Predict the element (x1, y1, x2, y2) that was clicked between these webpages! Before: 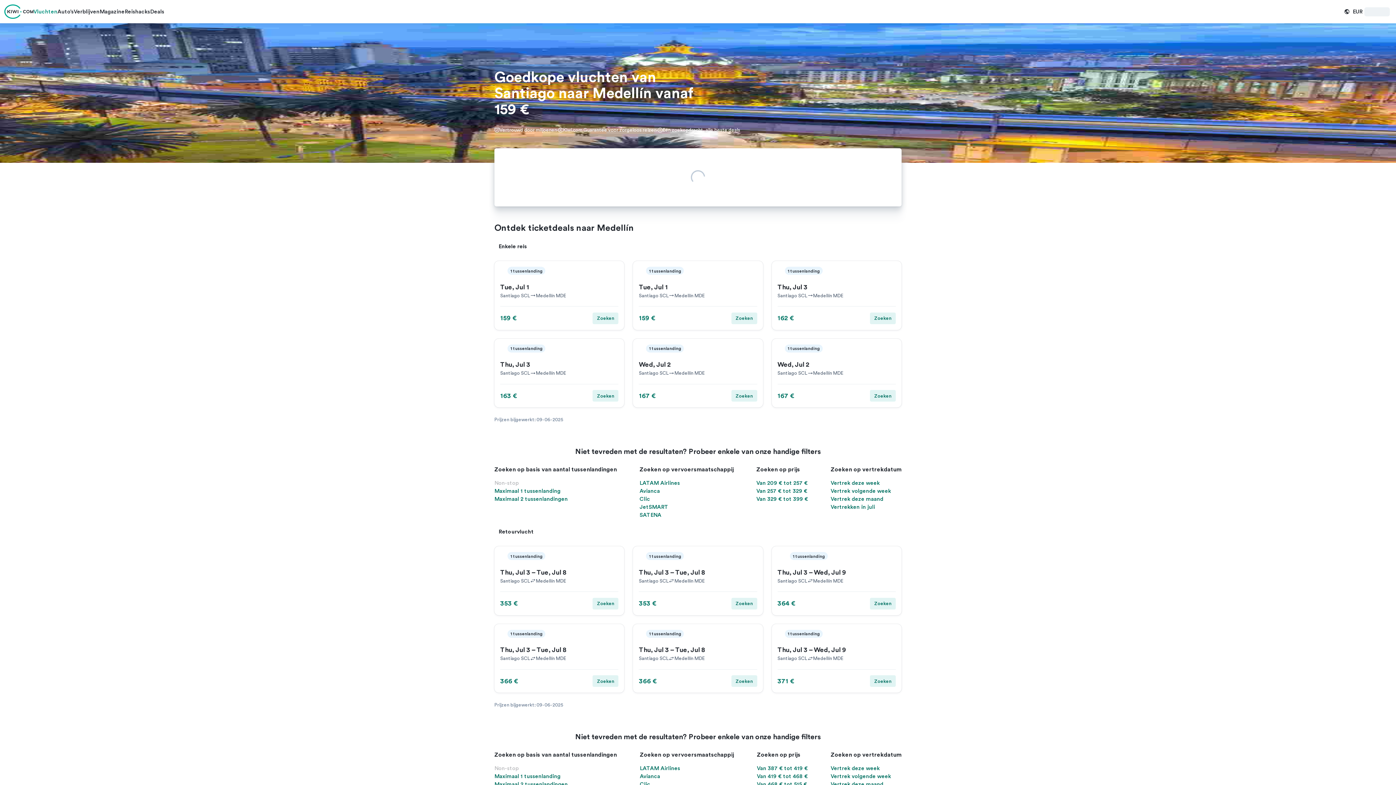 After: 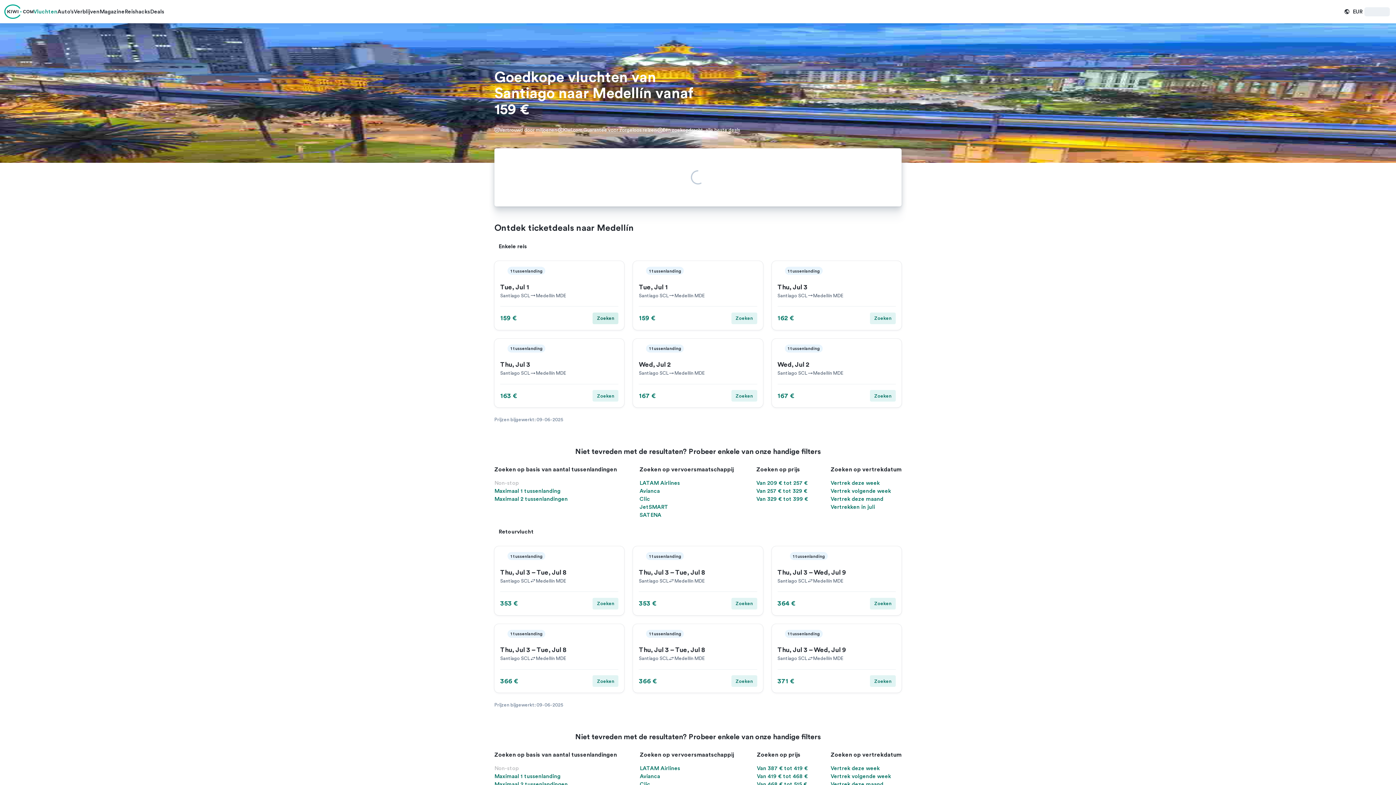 Action: label: Zoeken bbox: (592, 312, 618, 324)